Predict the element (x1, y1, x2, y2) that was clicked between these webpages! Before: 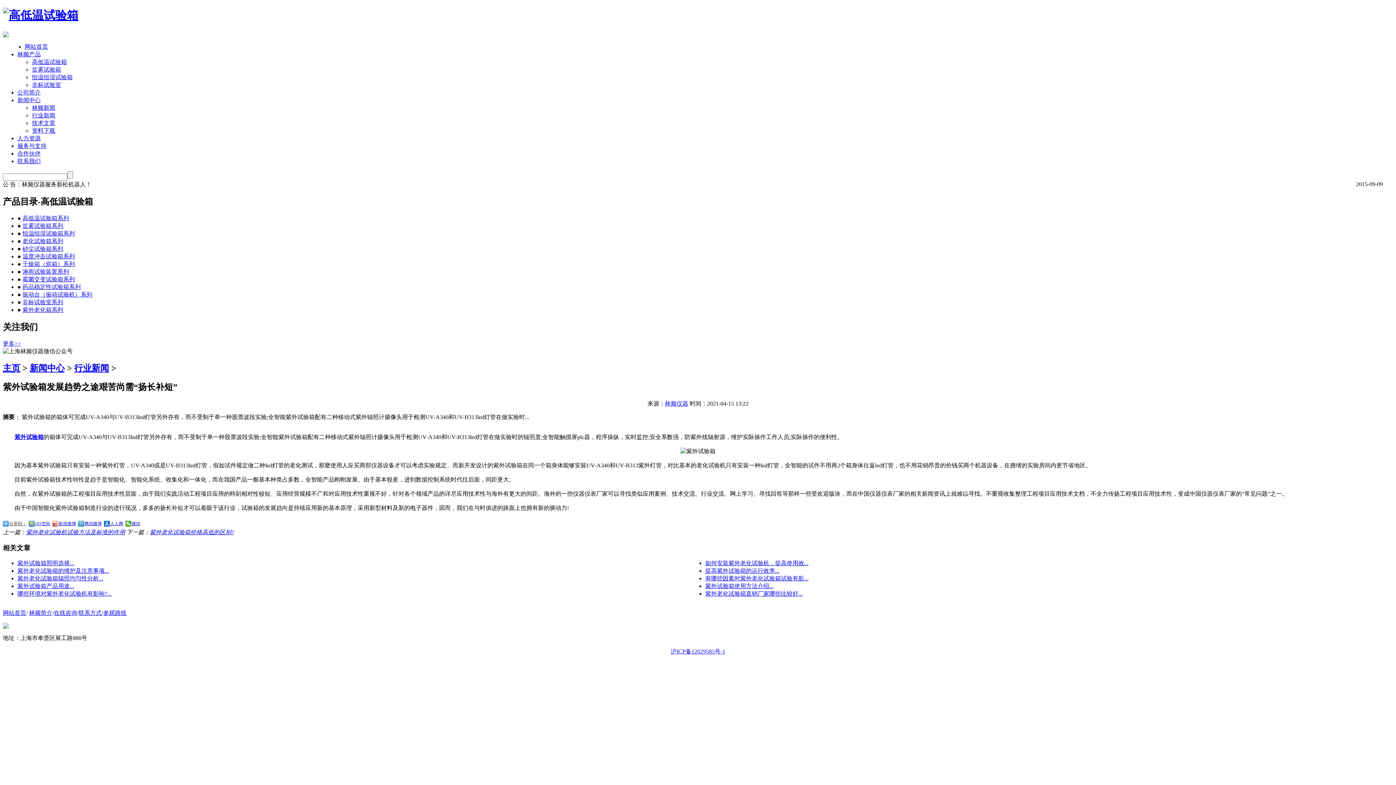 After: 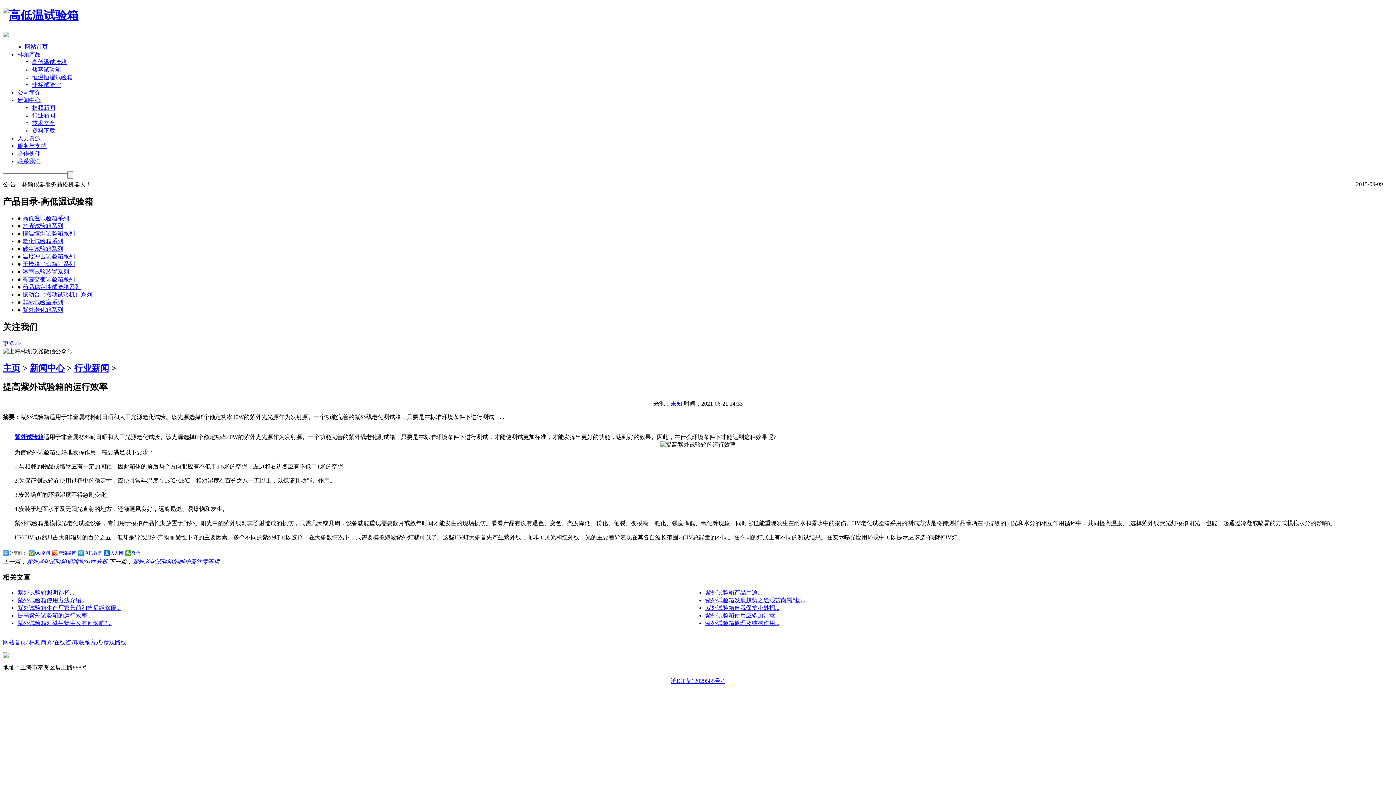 Action: label: 提高紫外试验箱的运行效率... bbox: (705, 567, 779, 574)